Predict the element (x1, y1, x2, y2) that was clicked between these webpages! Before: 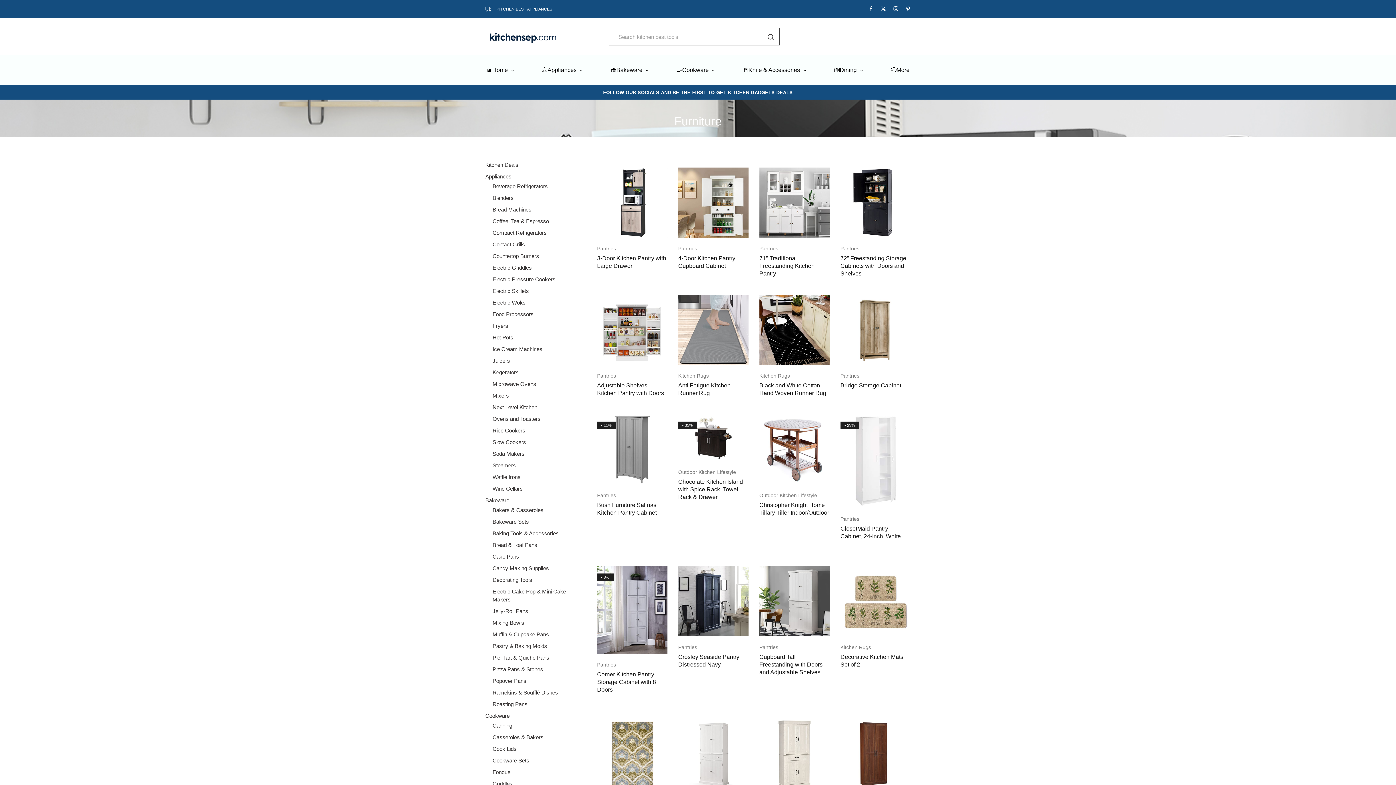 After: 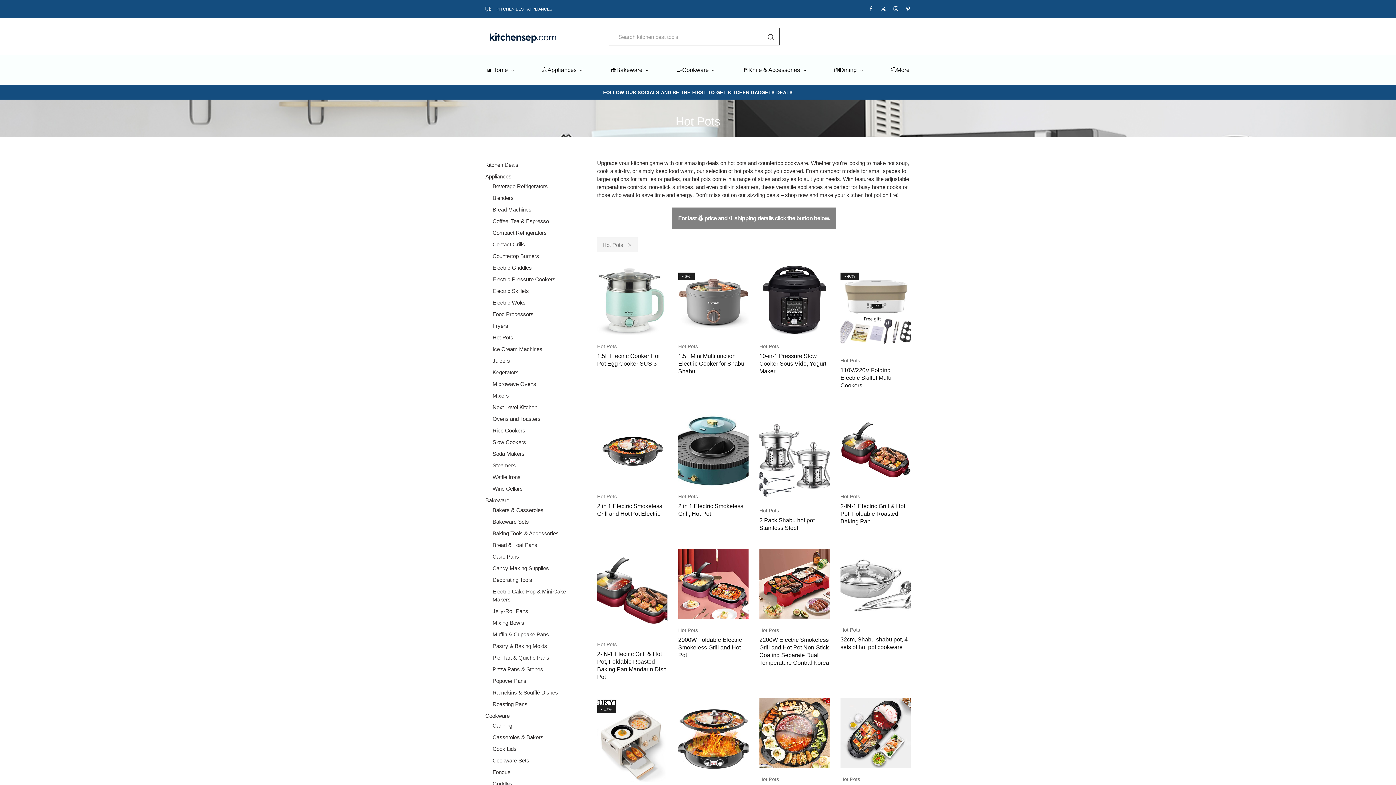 Action: bbox: (492, 334, 513, 340) label: Hot Pots